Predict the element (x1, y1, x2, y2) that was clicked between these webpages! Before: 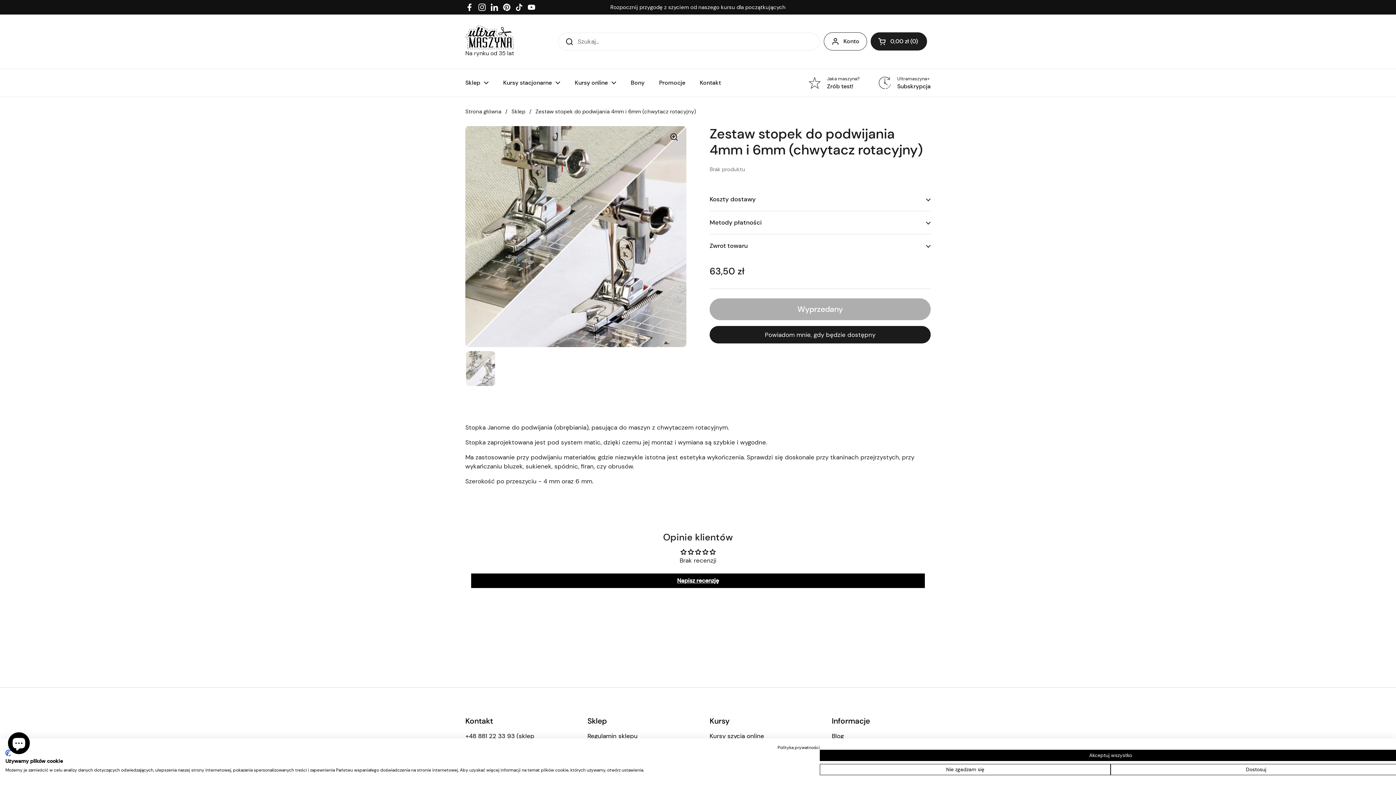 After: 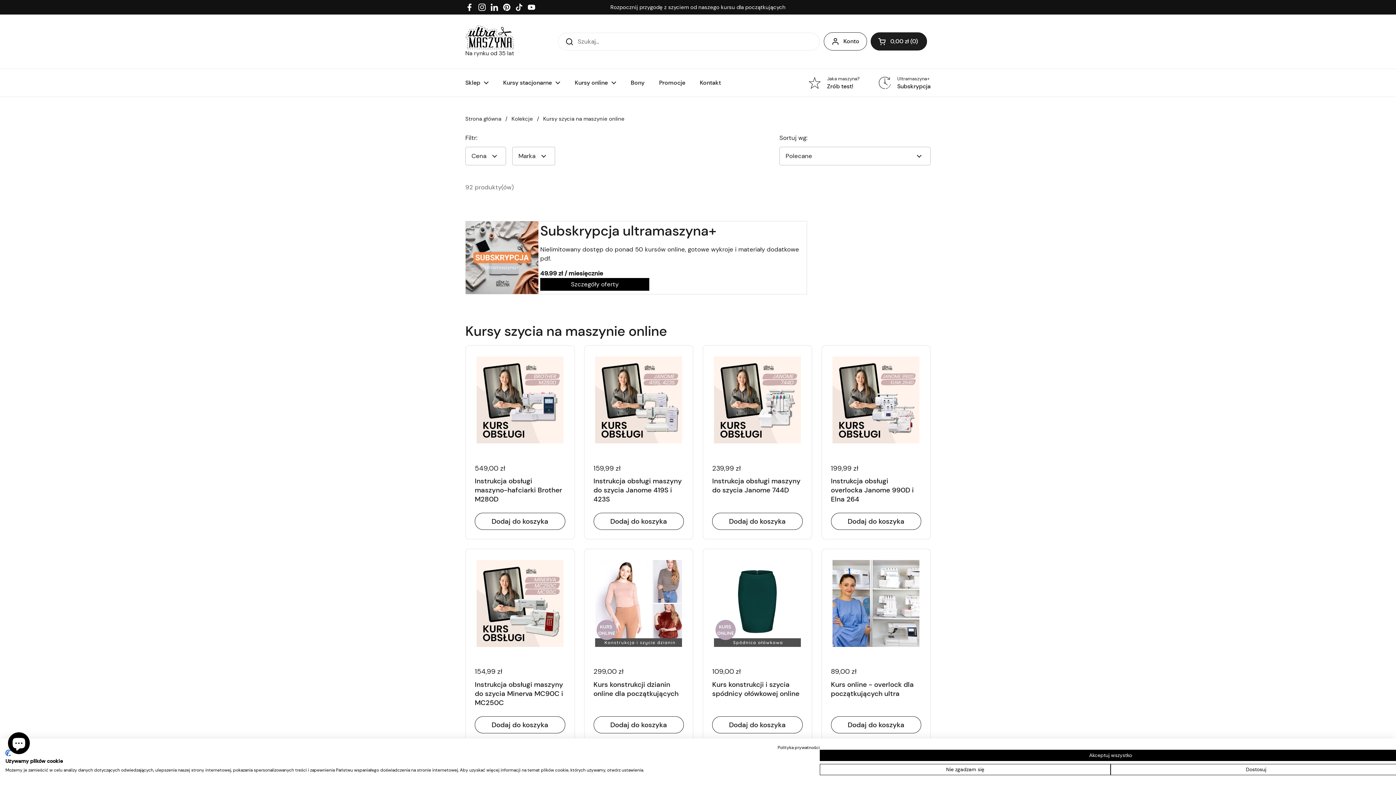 Action: bbox: (567, 74, 623, 91) label: Kursy online